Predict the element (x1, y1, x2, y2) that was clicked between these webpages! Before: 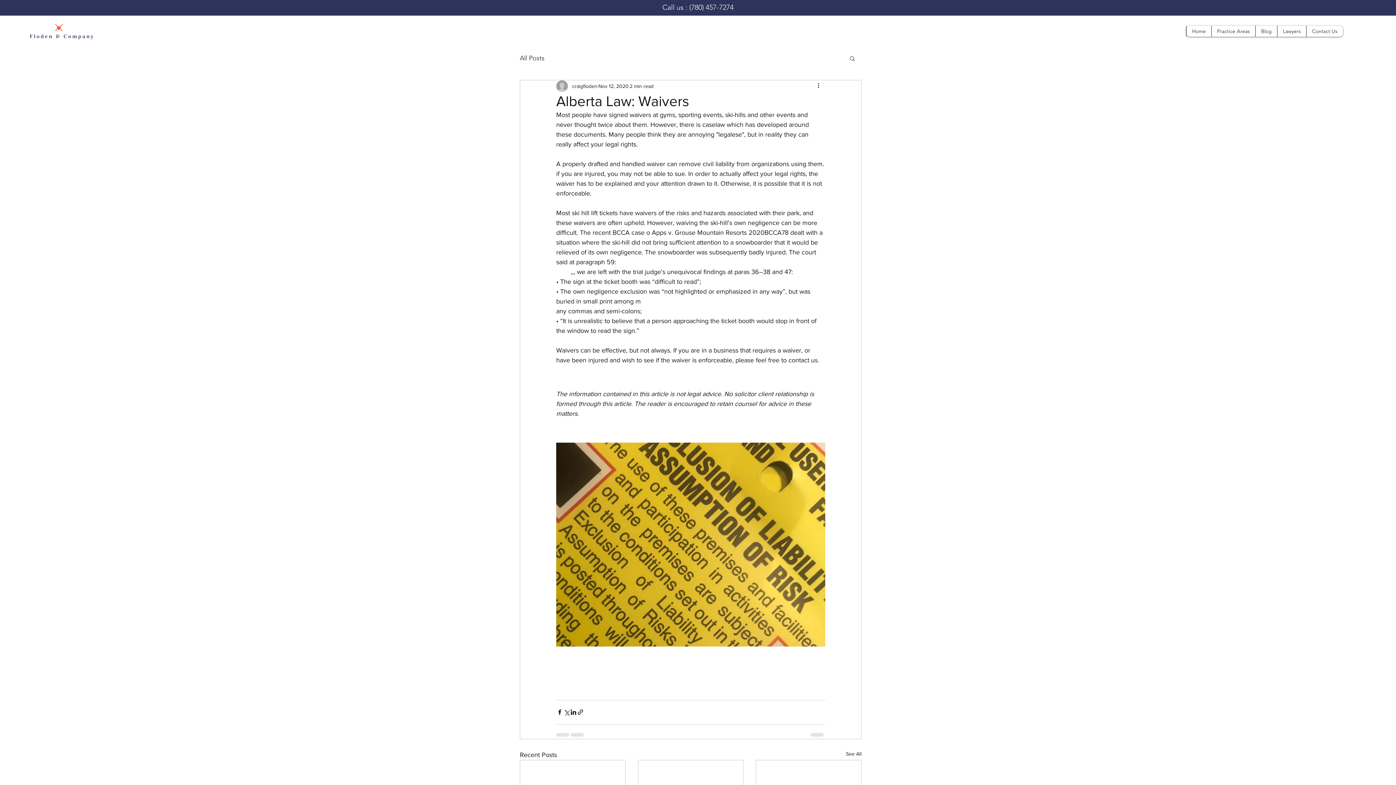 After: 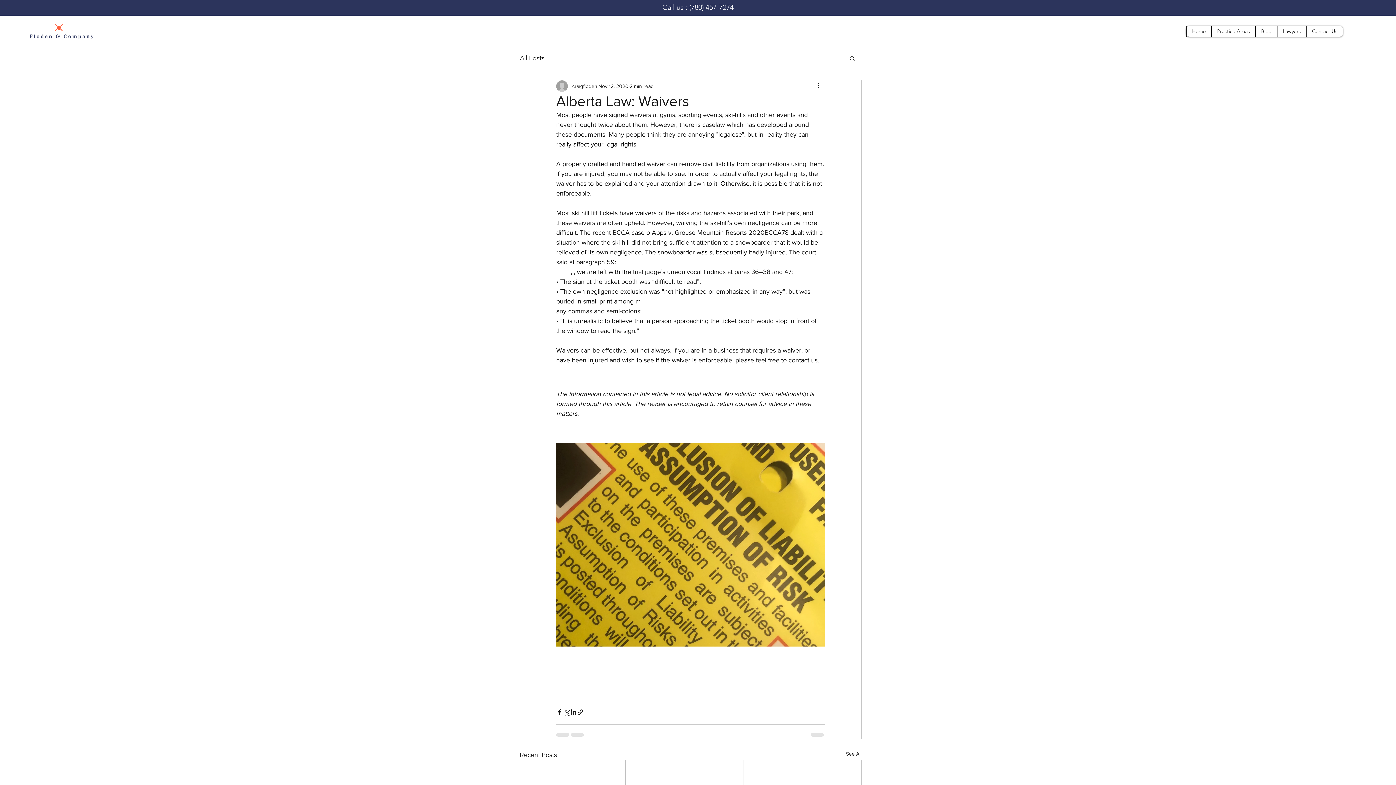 Action: label: (780) 457-7274 bbox: (689, 2, 733, 11)